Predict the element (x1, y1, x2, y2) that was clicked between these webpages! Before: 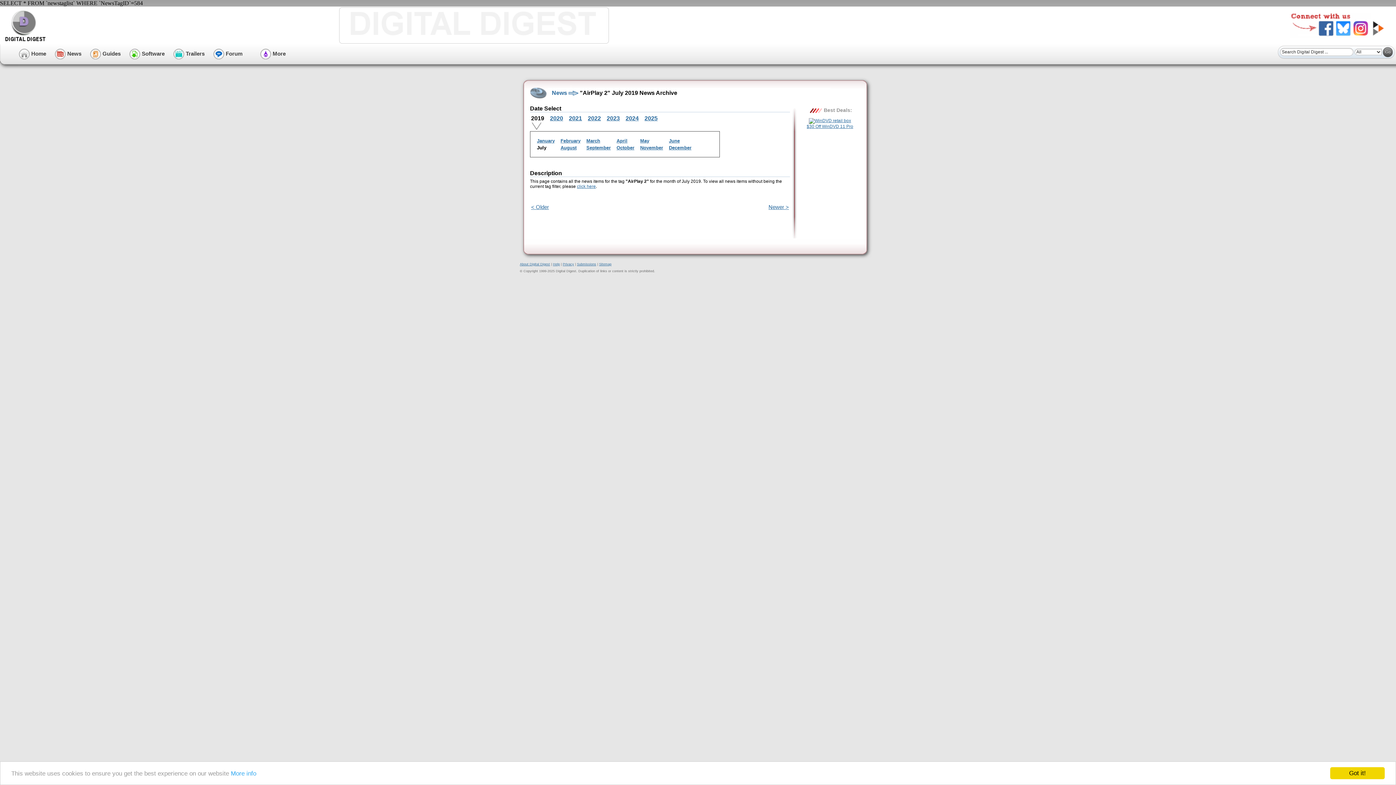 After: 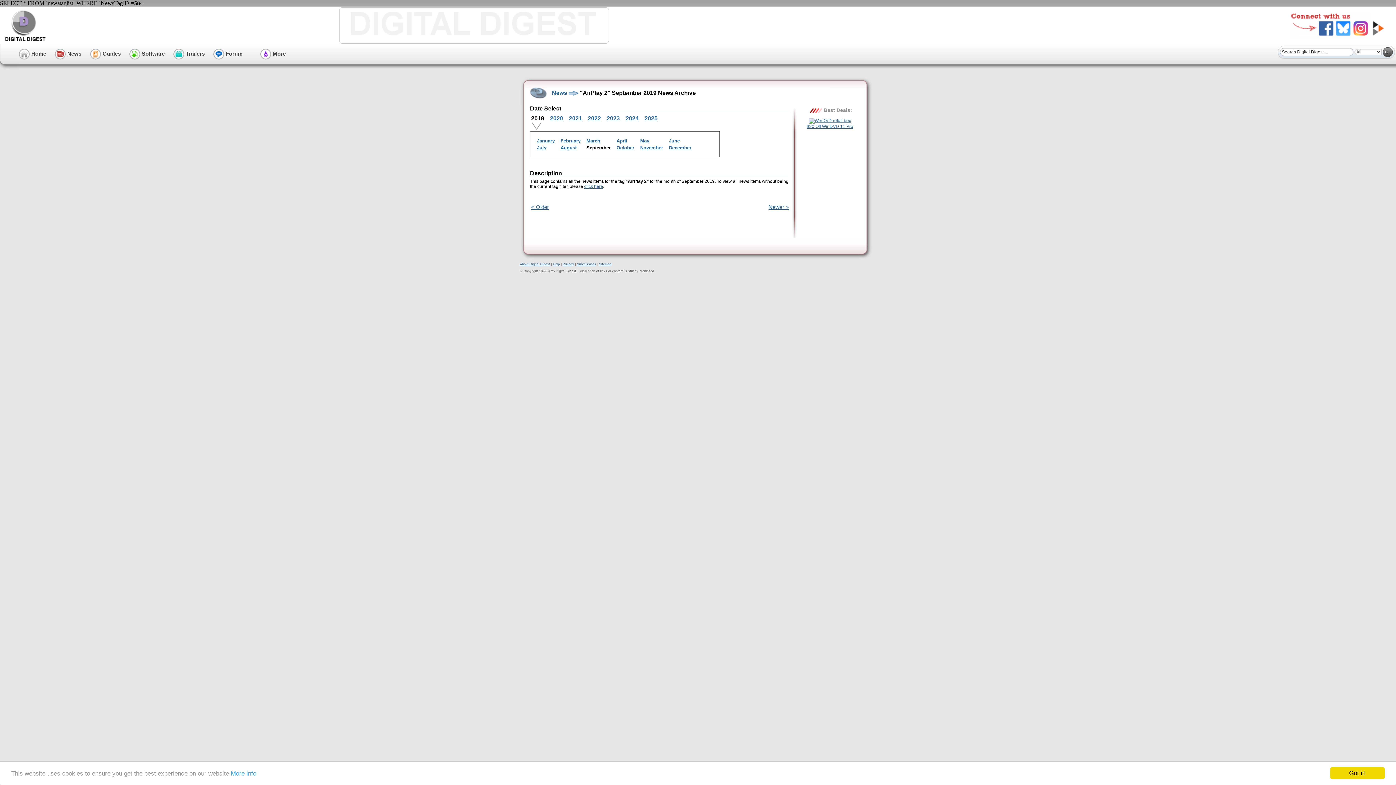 Action: label: September bbox: (586, 145, 610, 150)